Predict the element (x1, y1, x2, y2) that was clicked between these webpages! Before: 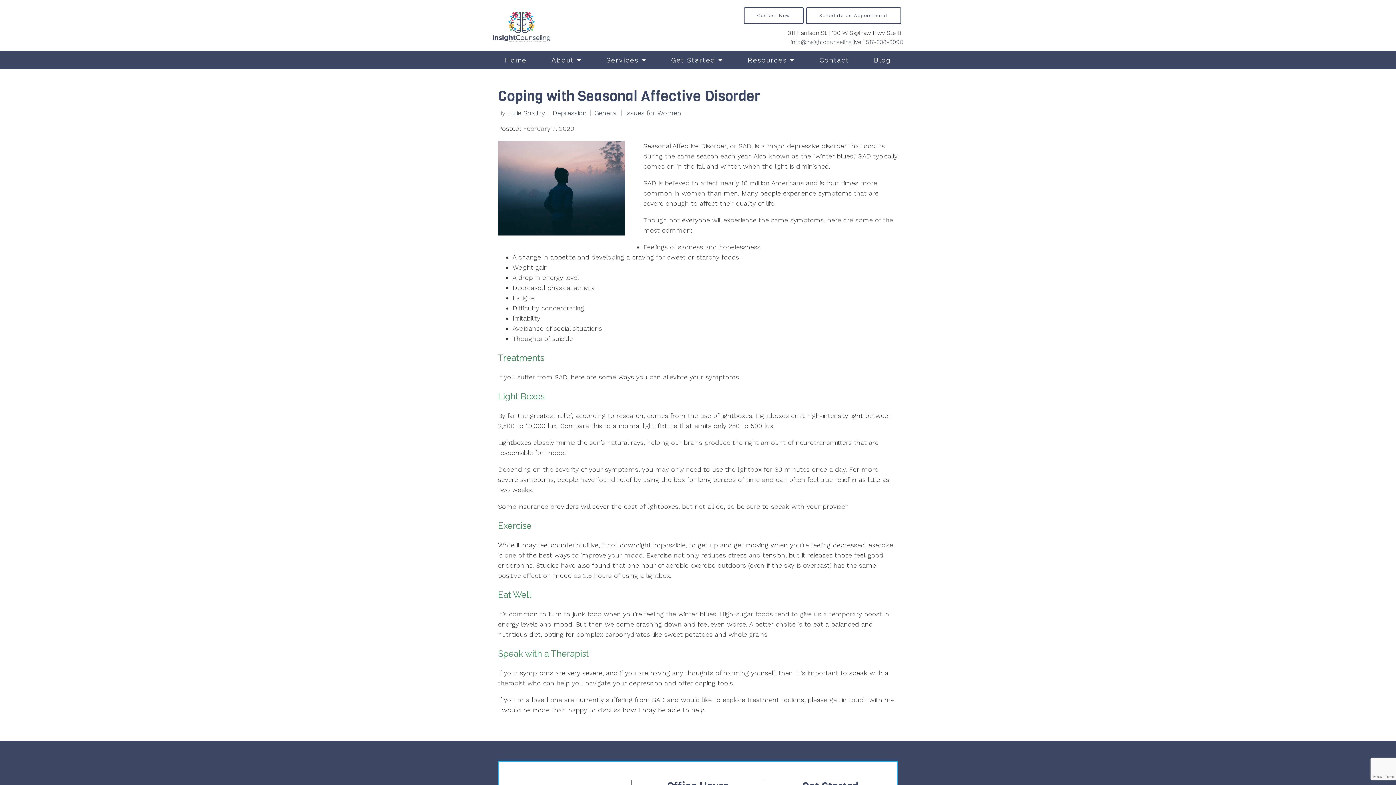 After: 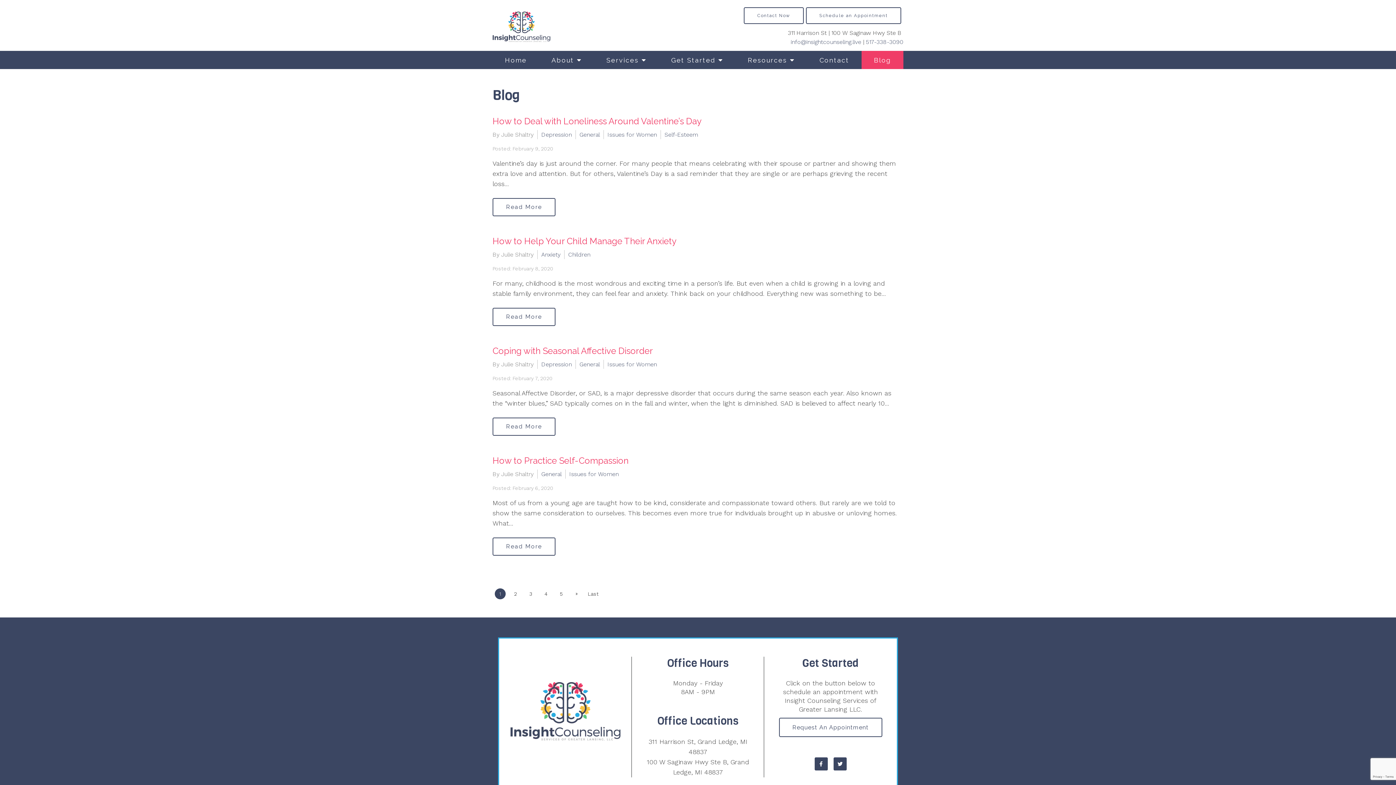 Action: bbox: (507, 109, 545, 116) label: Julie Shaltry